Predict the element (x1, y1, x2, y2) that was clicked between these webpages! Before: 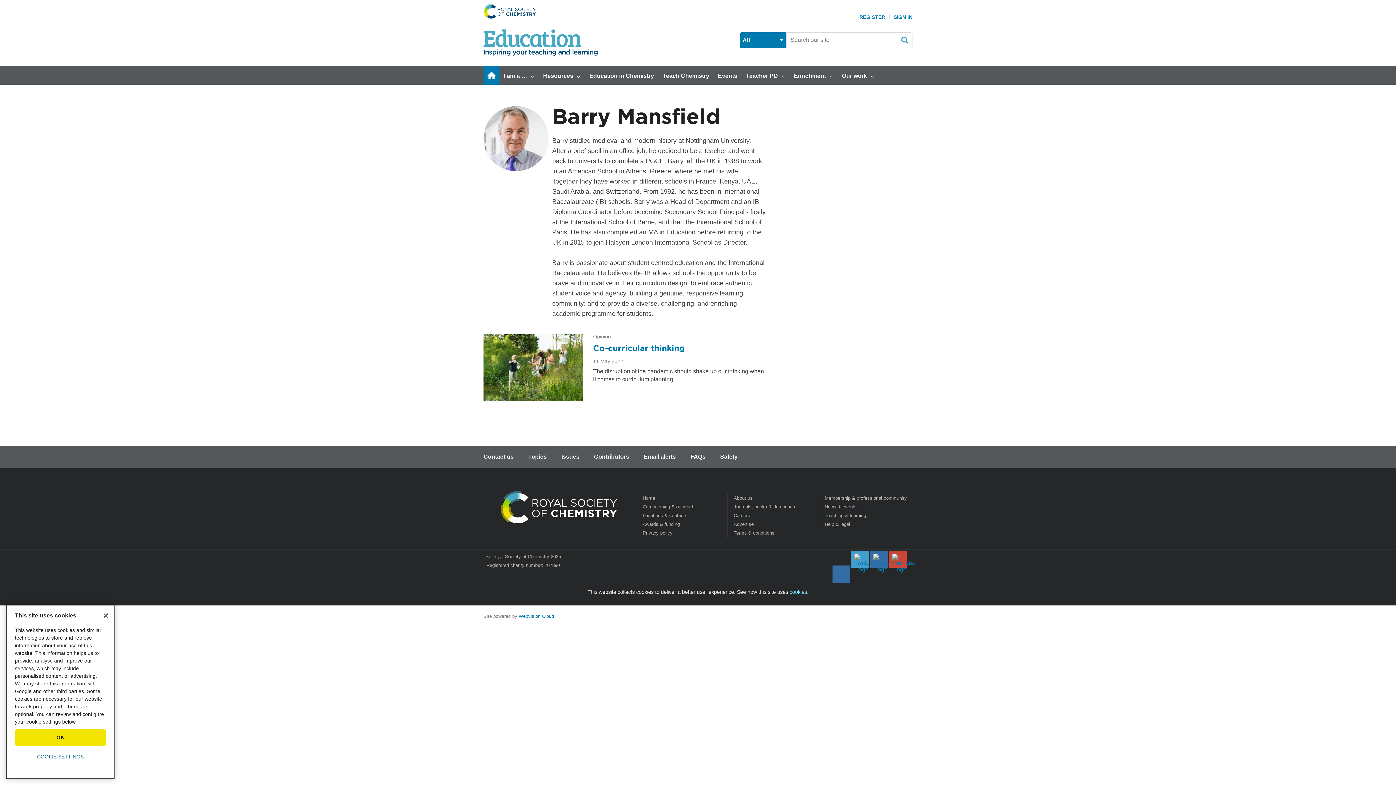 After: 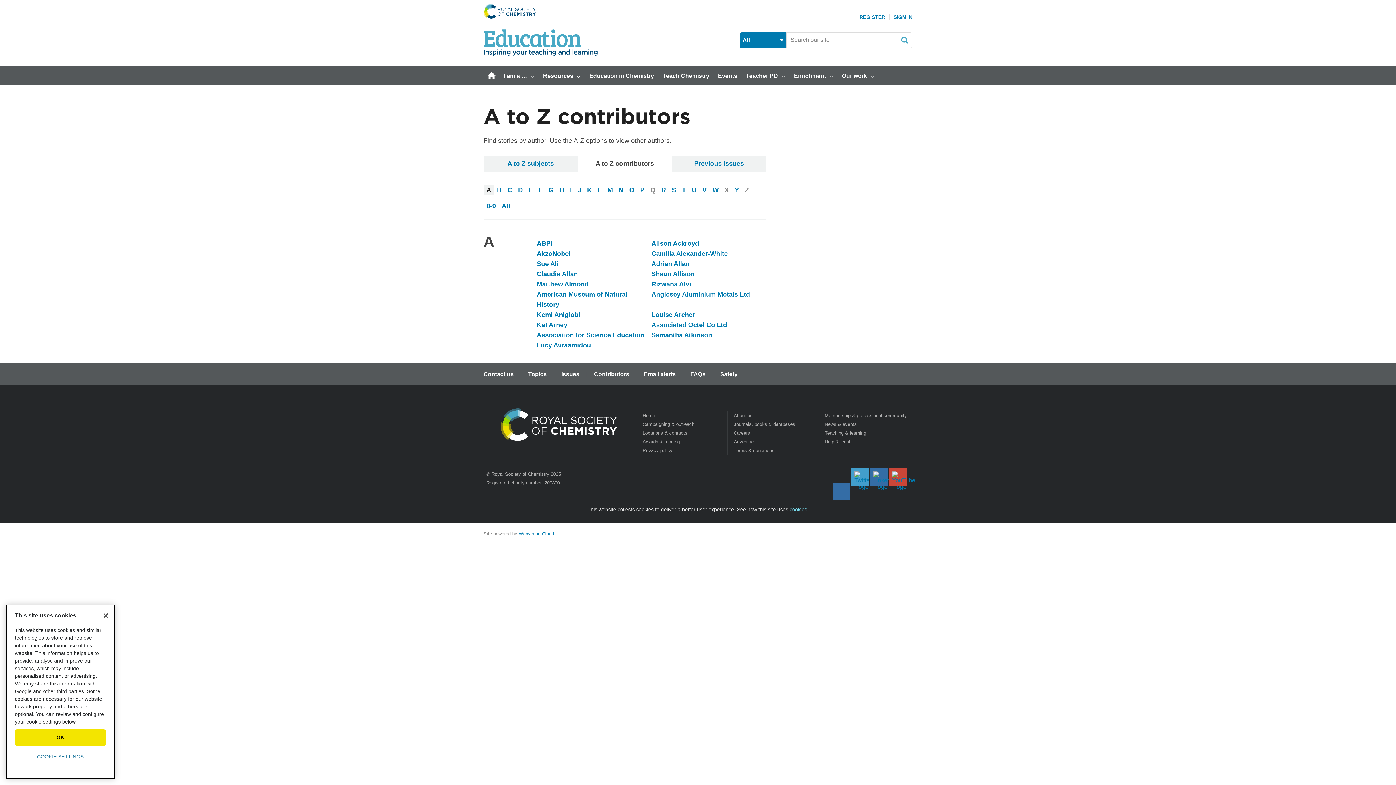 Action: label: Contributors bbox: (594, 453, 629, 459)